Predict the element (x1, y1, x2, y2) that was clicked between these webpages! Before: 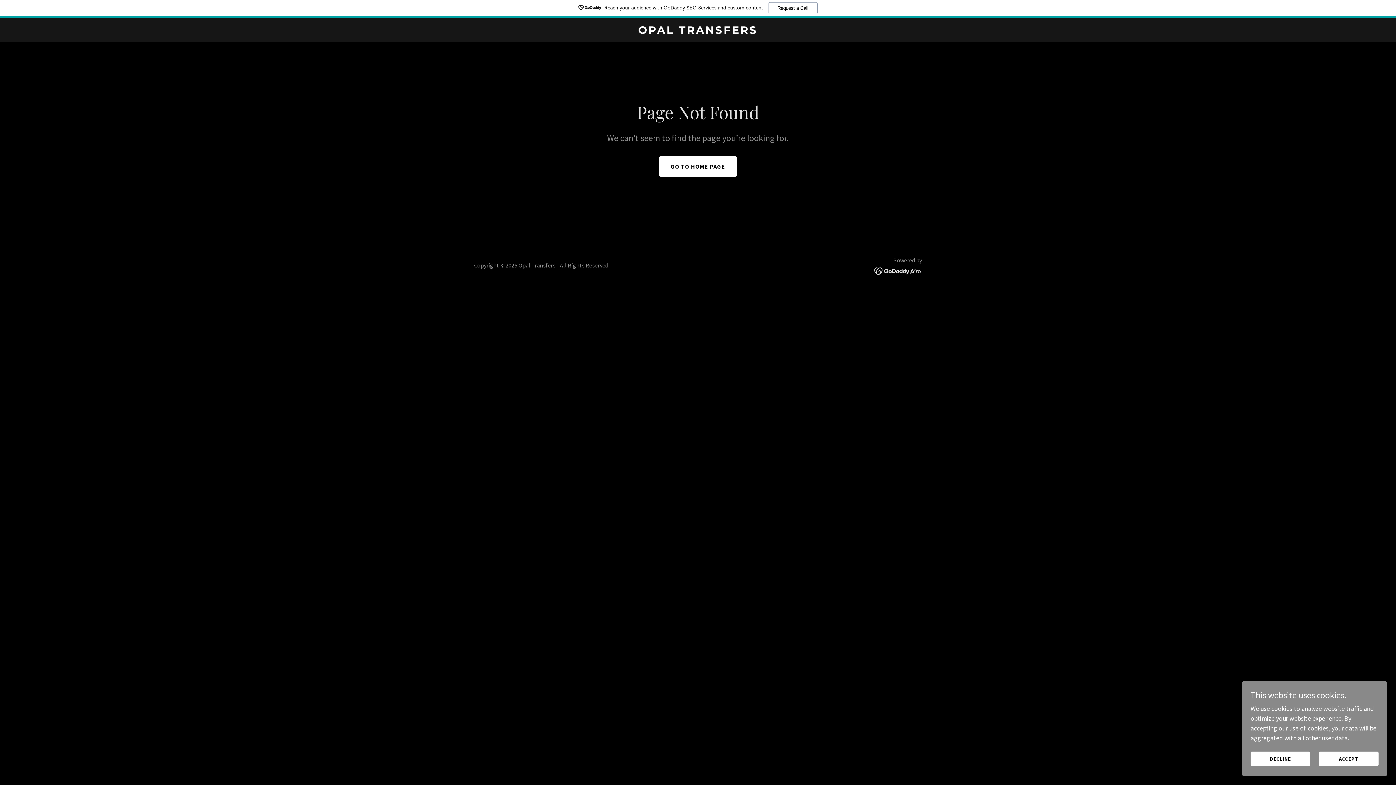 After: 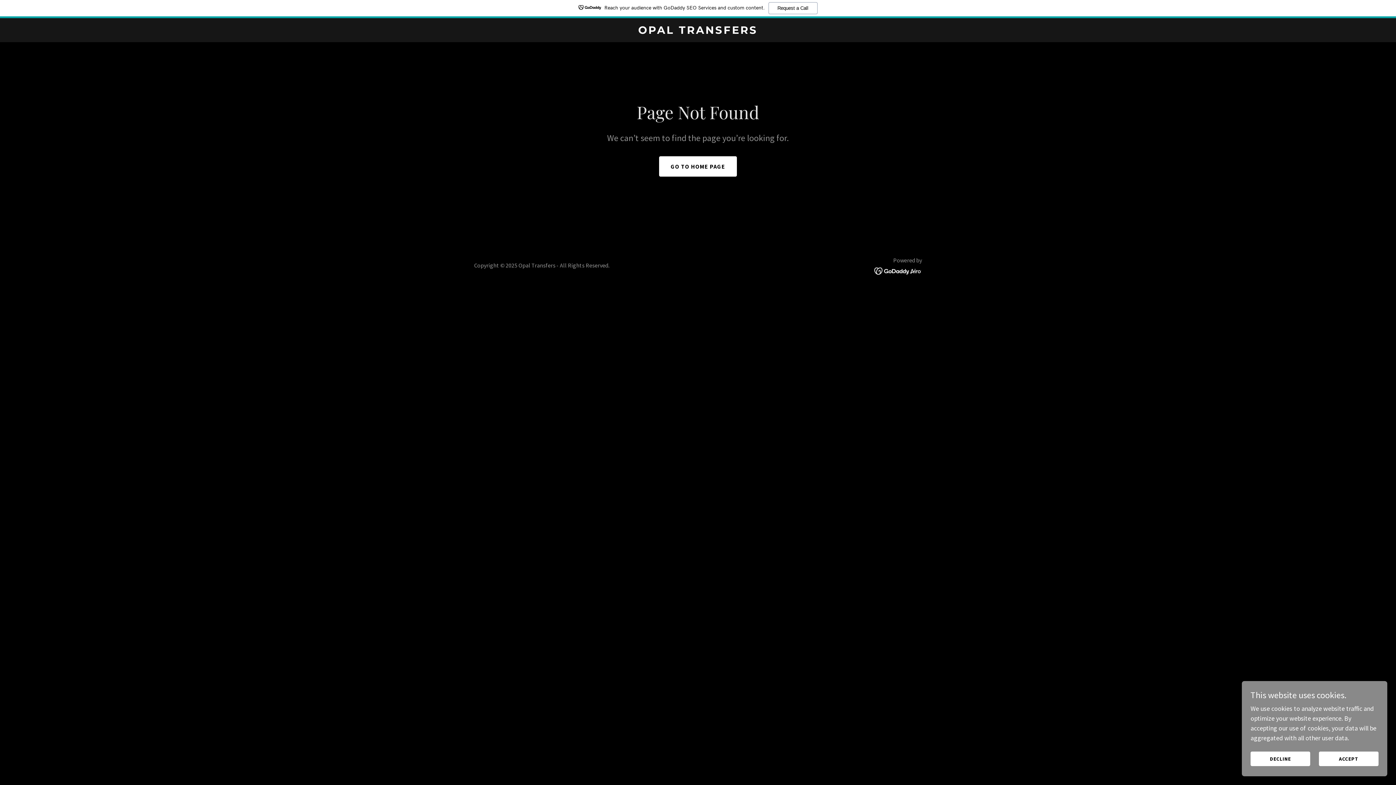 Action: label: Reach your audience with GoDaddy SEO Services and custom content.
Request a Call bbox: (0, 0, 1396, 18)